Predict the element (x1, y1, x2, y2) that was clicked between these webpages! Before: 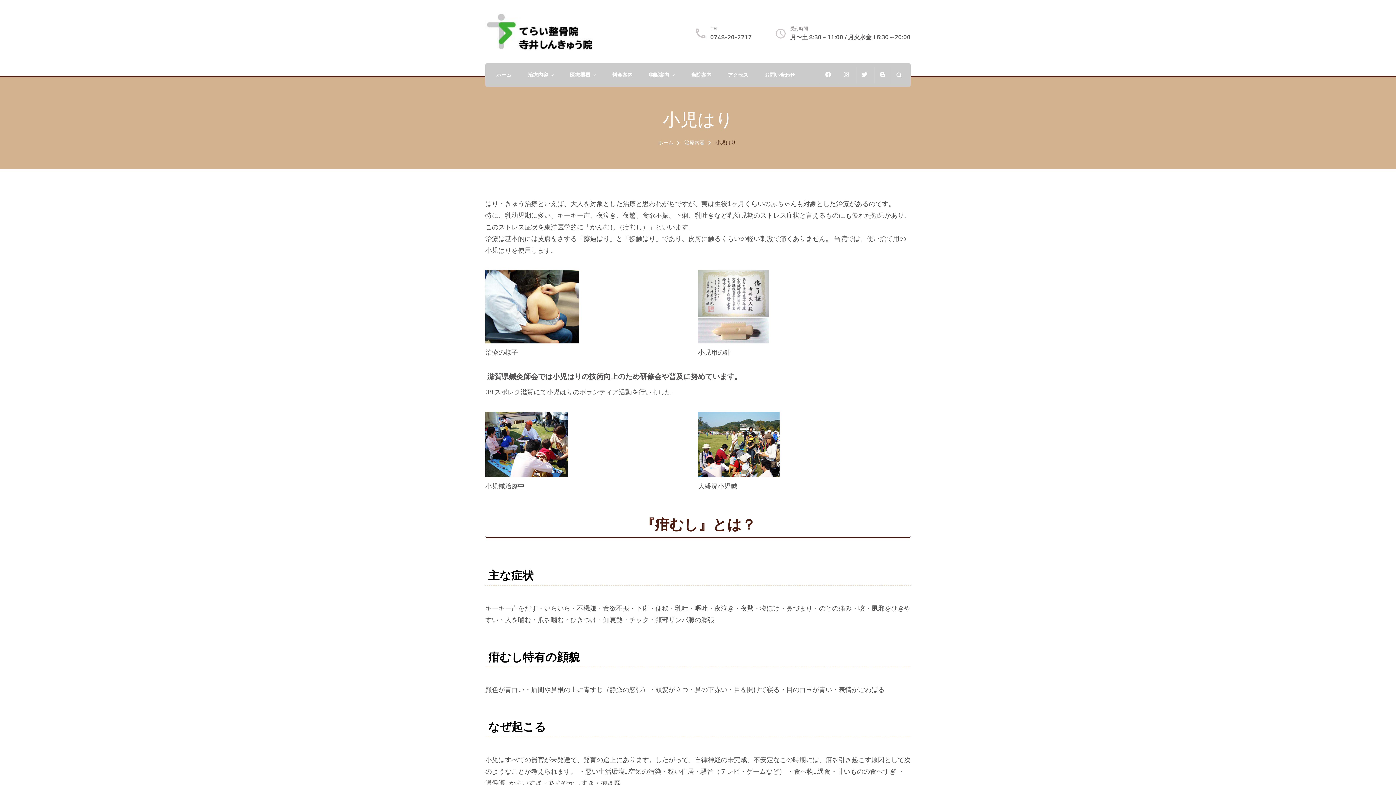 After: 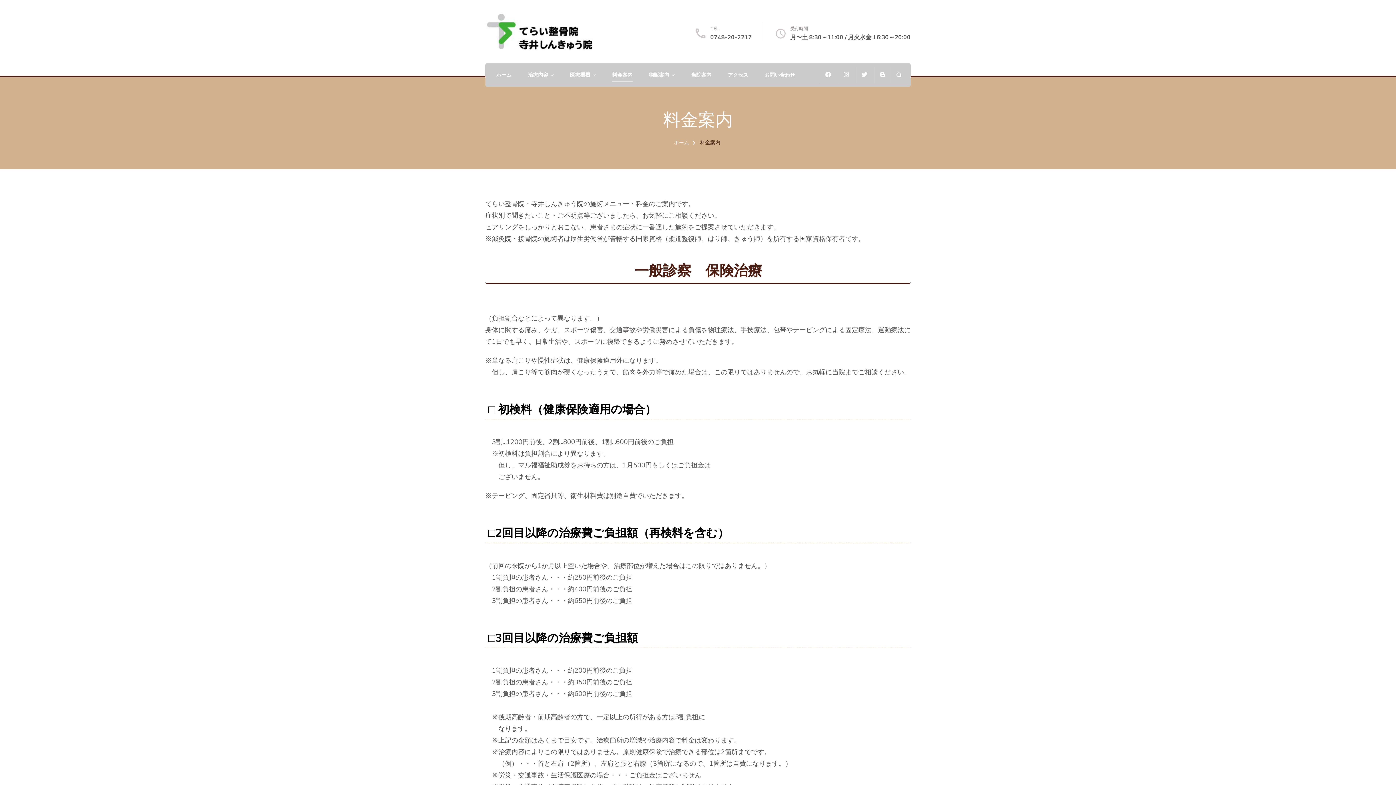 Action: label: 料金案内 bbox: (612, 70, 632, 80)